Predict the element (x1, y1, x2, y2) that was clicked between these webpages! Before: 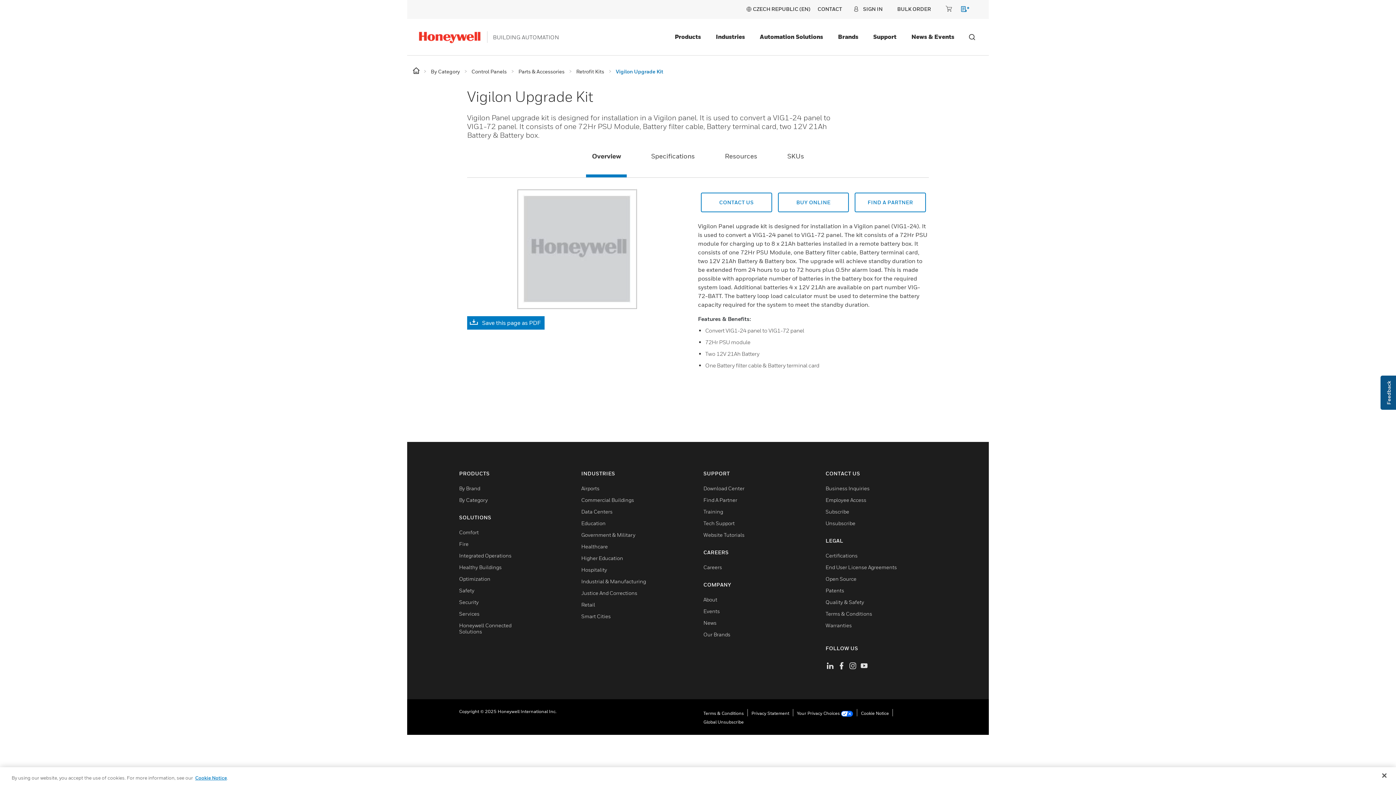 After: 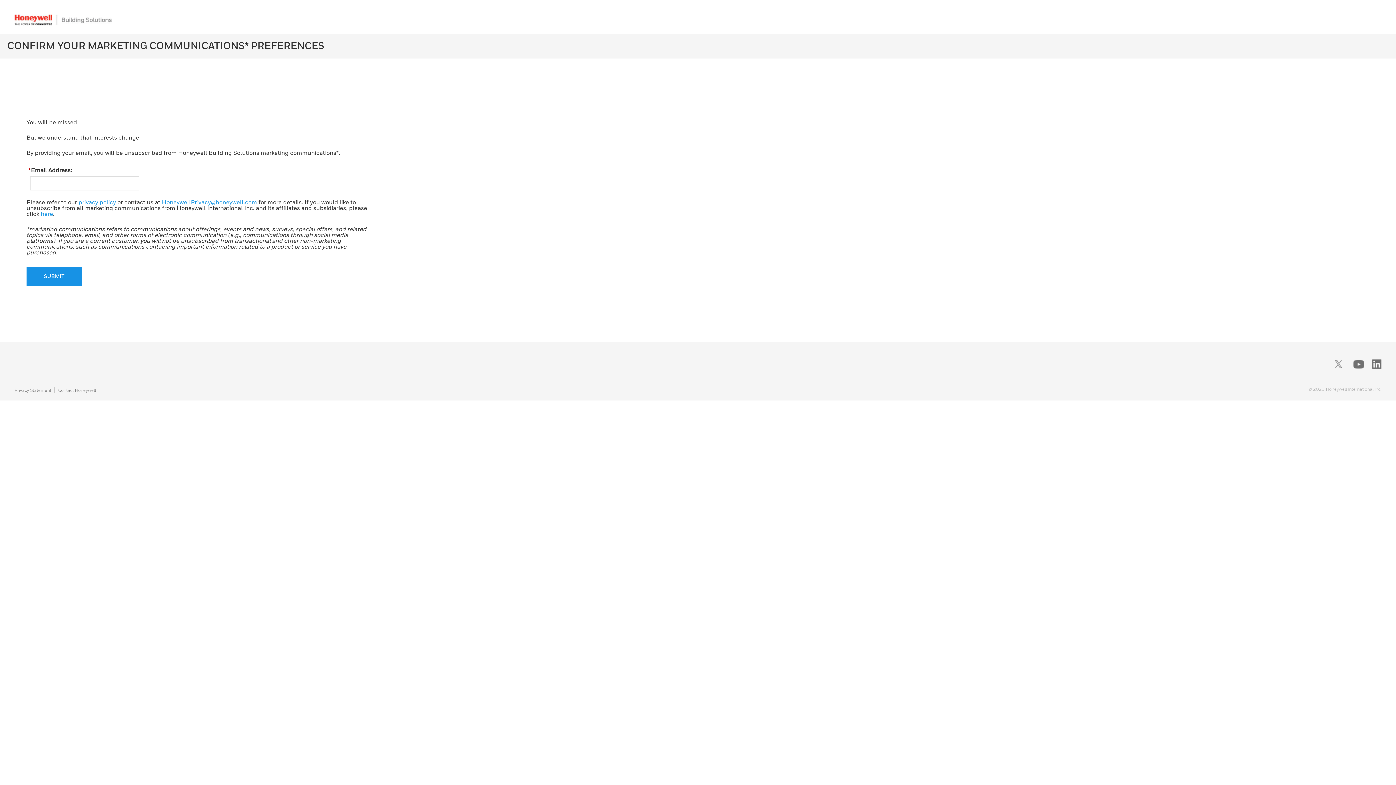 Action: bbox: (825, 520, 855, 526) label: Unsubscribe